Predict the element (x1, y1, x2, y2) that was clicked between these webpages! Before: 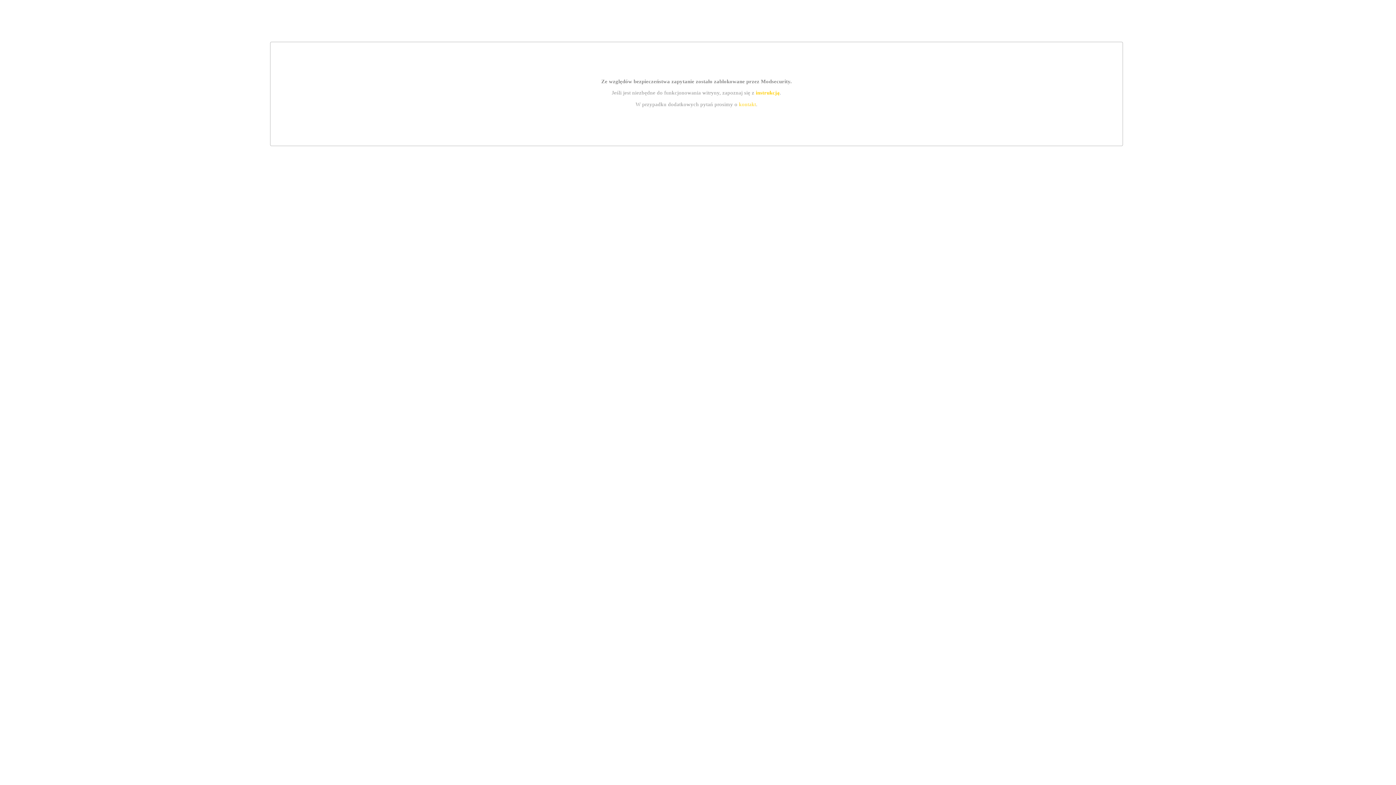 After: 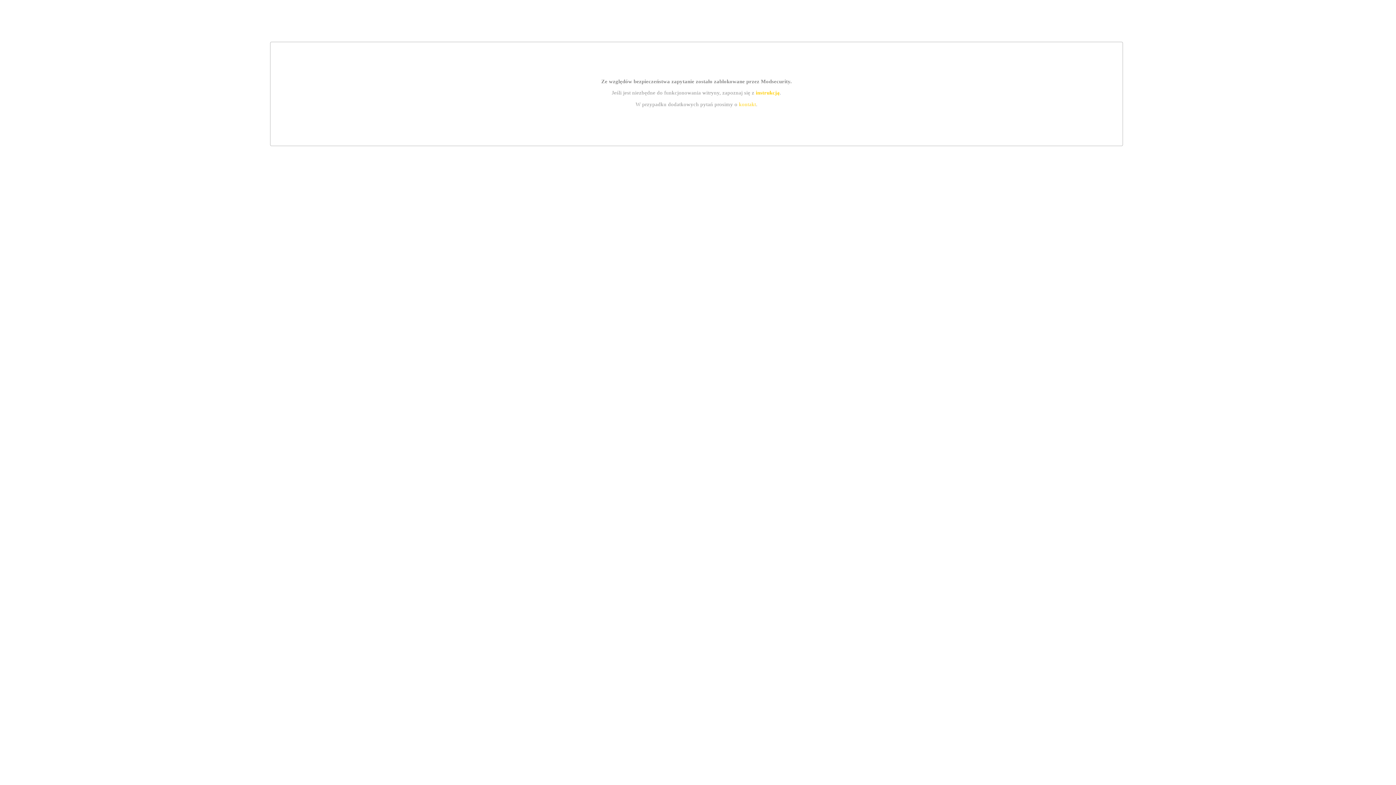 Action: label: kontakt bbox: (739, 101, 756, 107)